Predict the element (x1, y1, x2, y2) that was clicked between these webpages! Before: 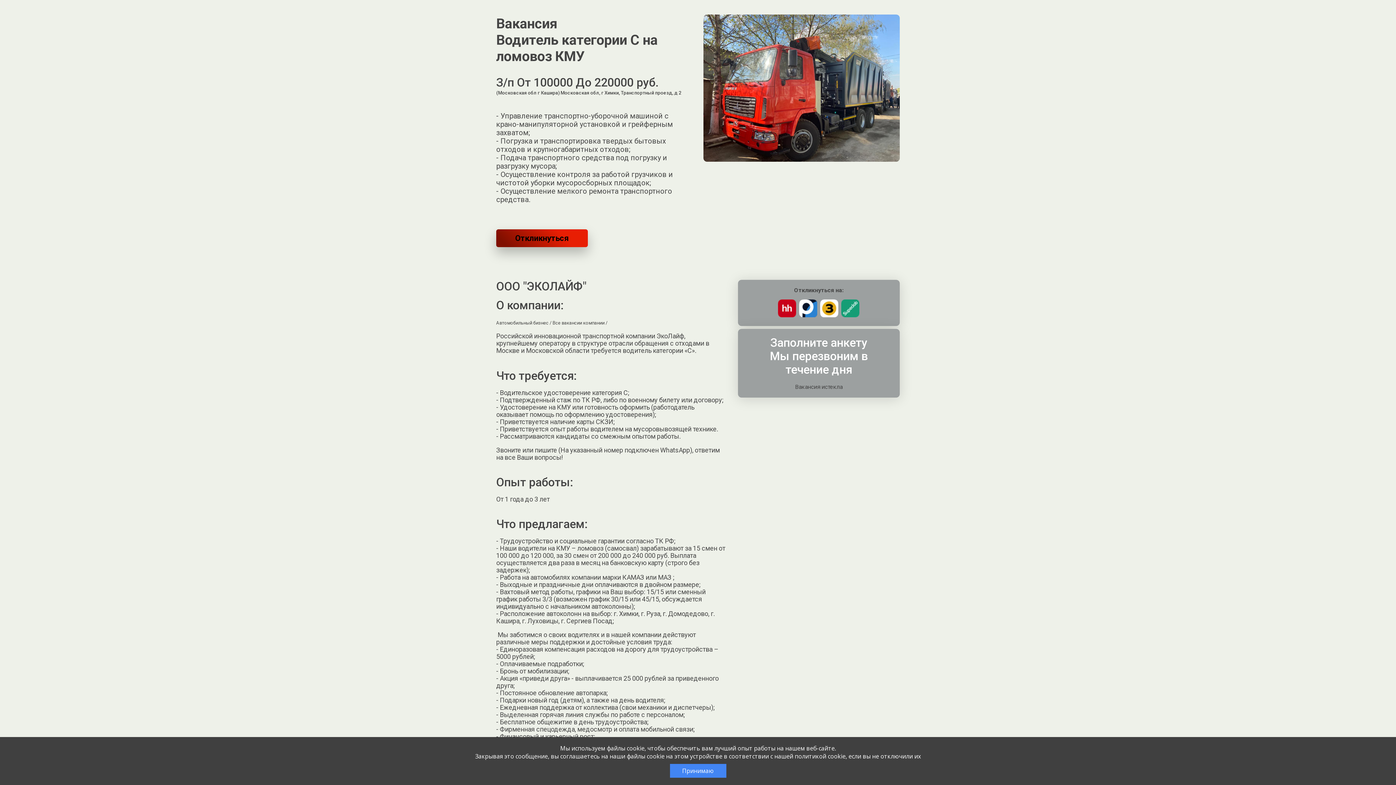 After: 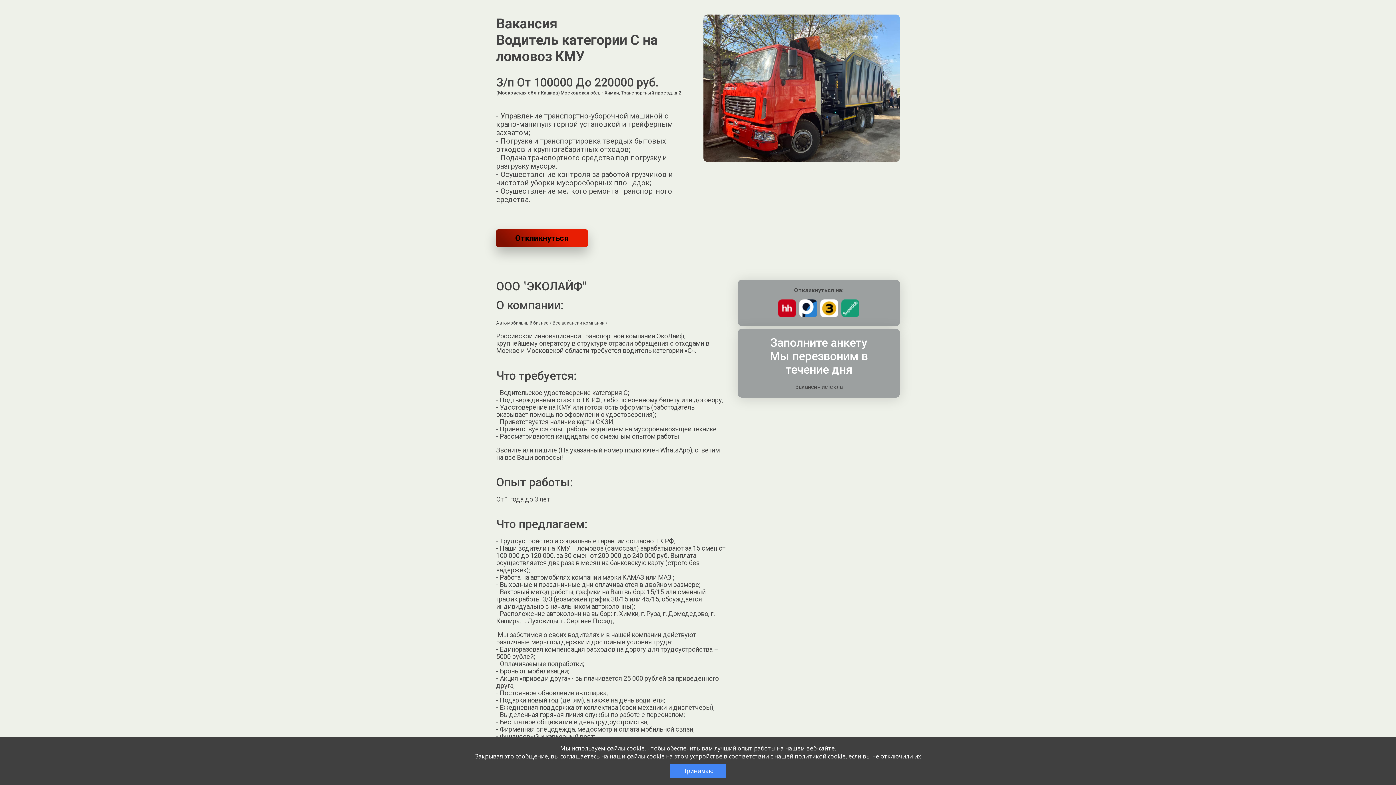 Action: bbox: (841, 312, 859, 318)